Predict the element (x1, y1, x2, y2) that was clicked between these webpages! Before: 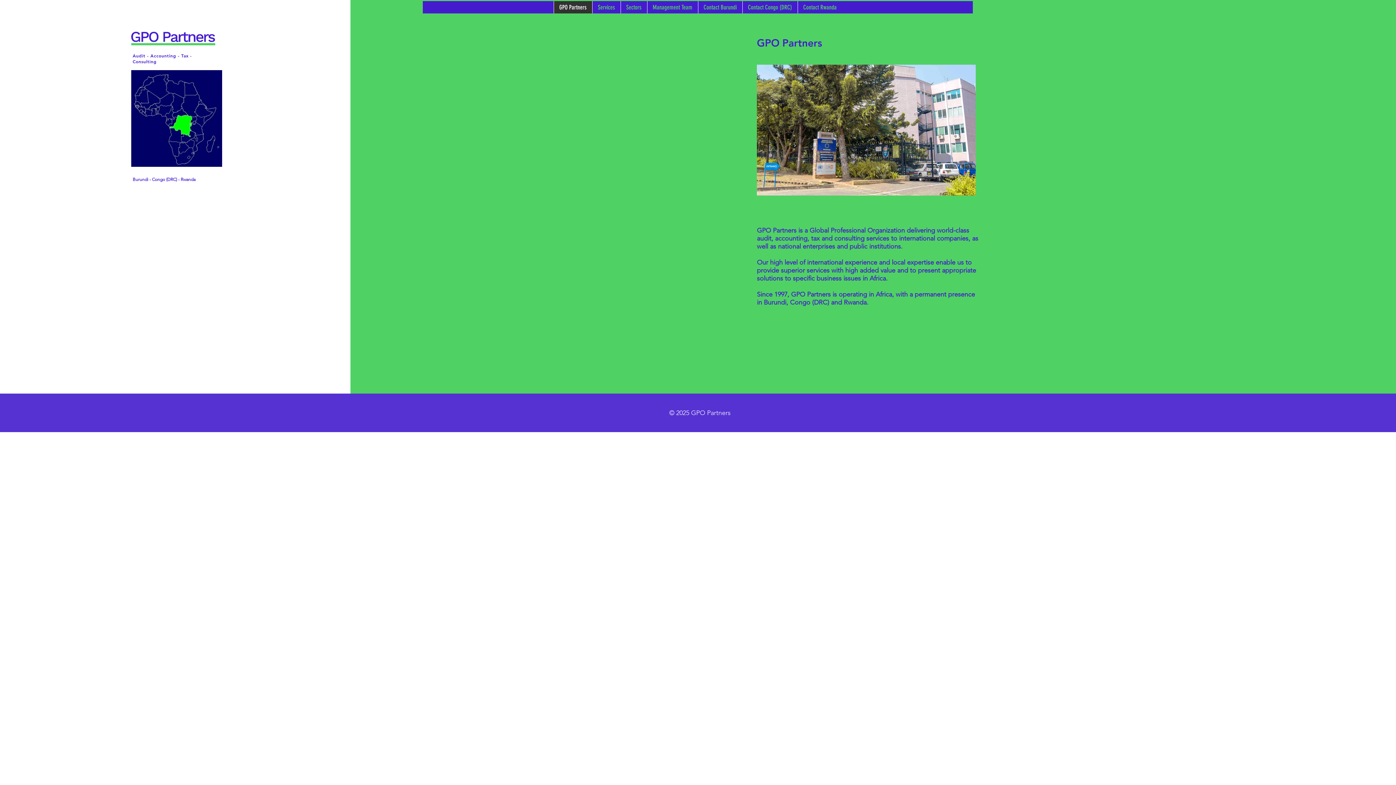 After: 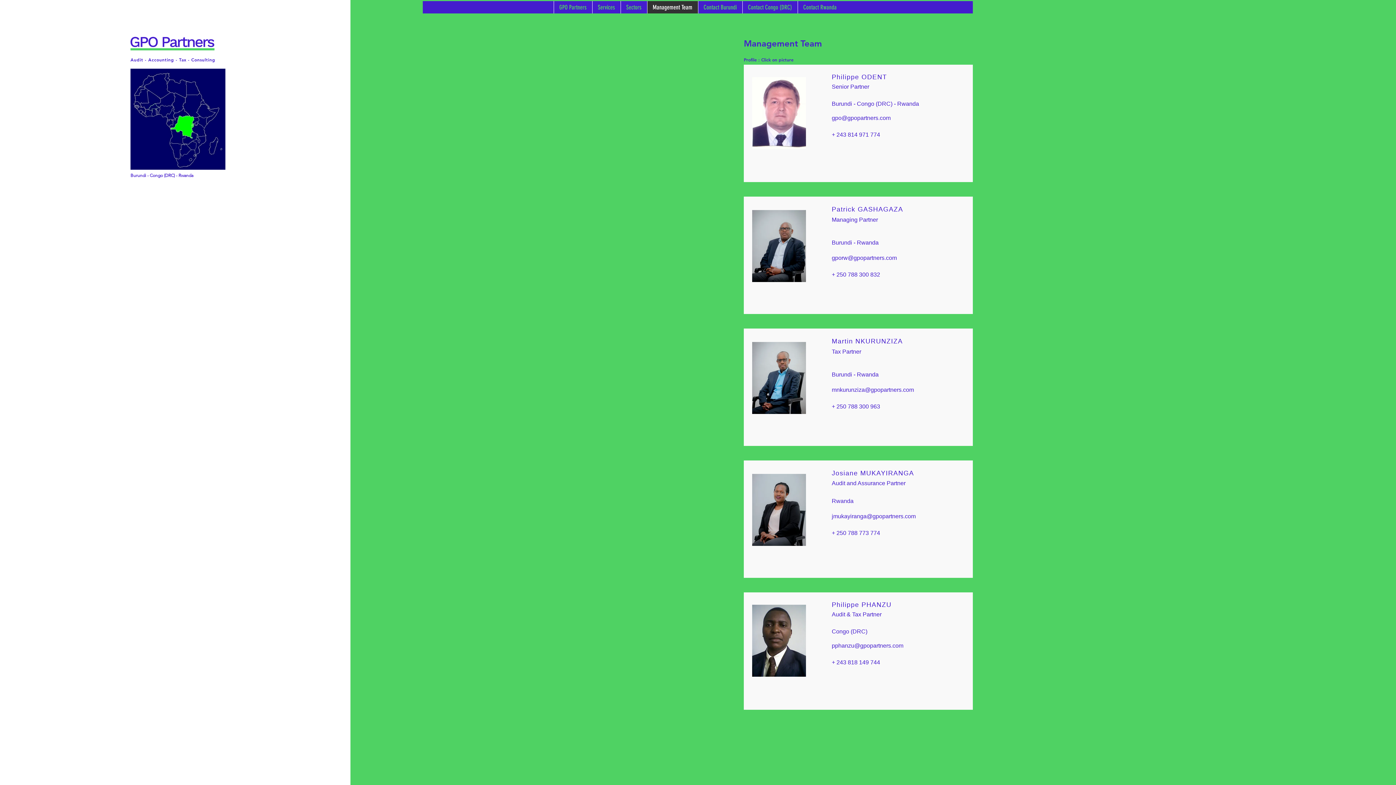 Action: label: Management Team bbox: (647, 1, 698, 13)